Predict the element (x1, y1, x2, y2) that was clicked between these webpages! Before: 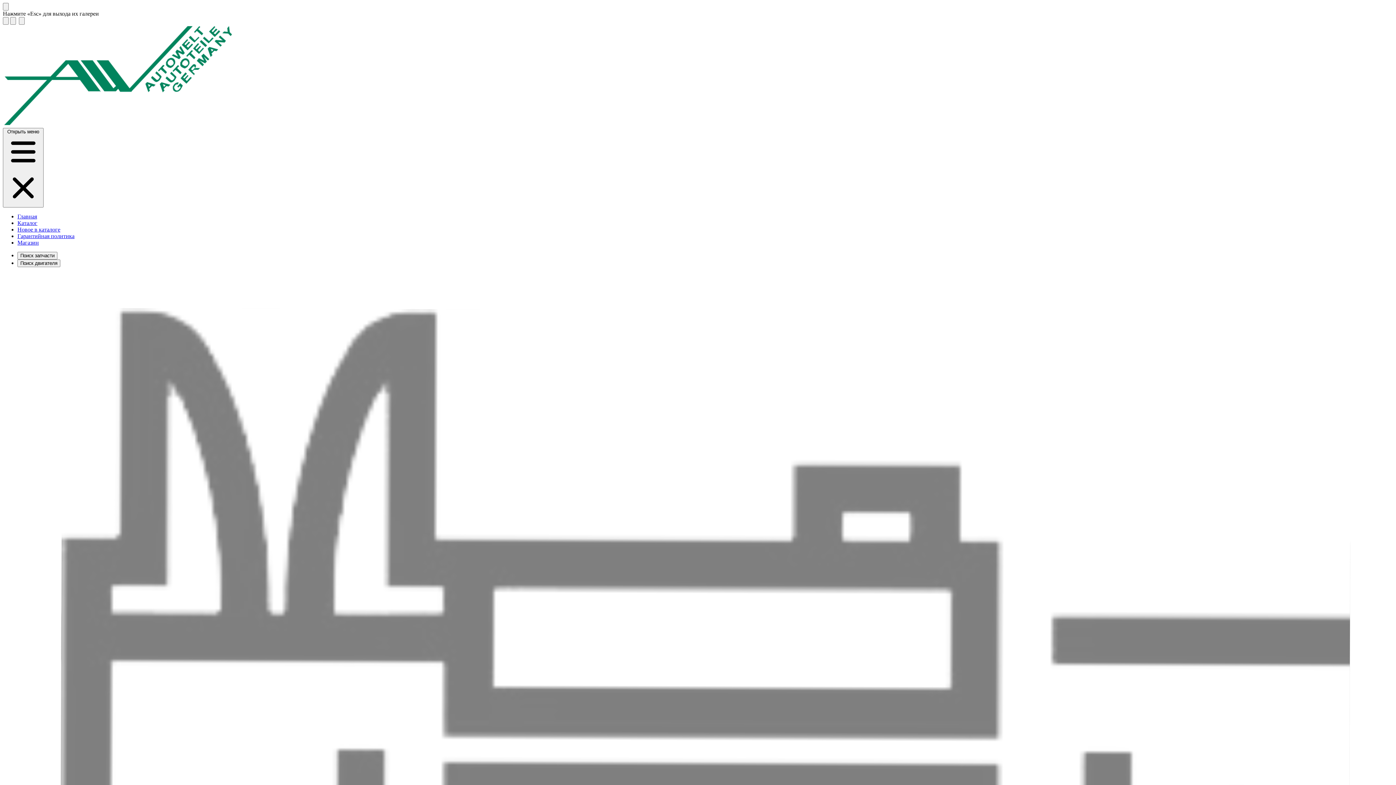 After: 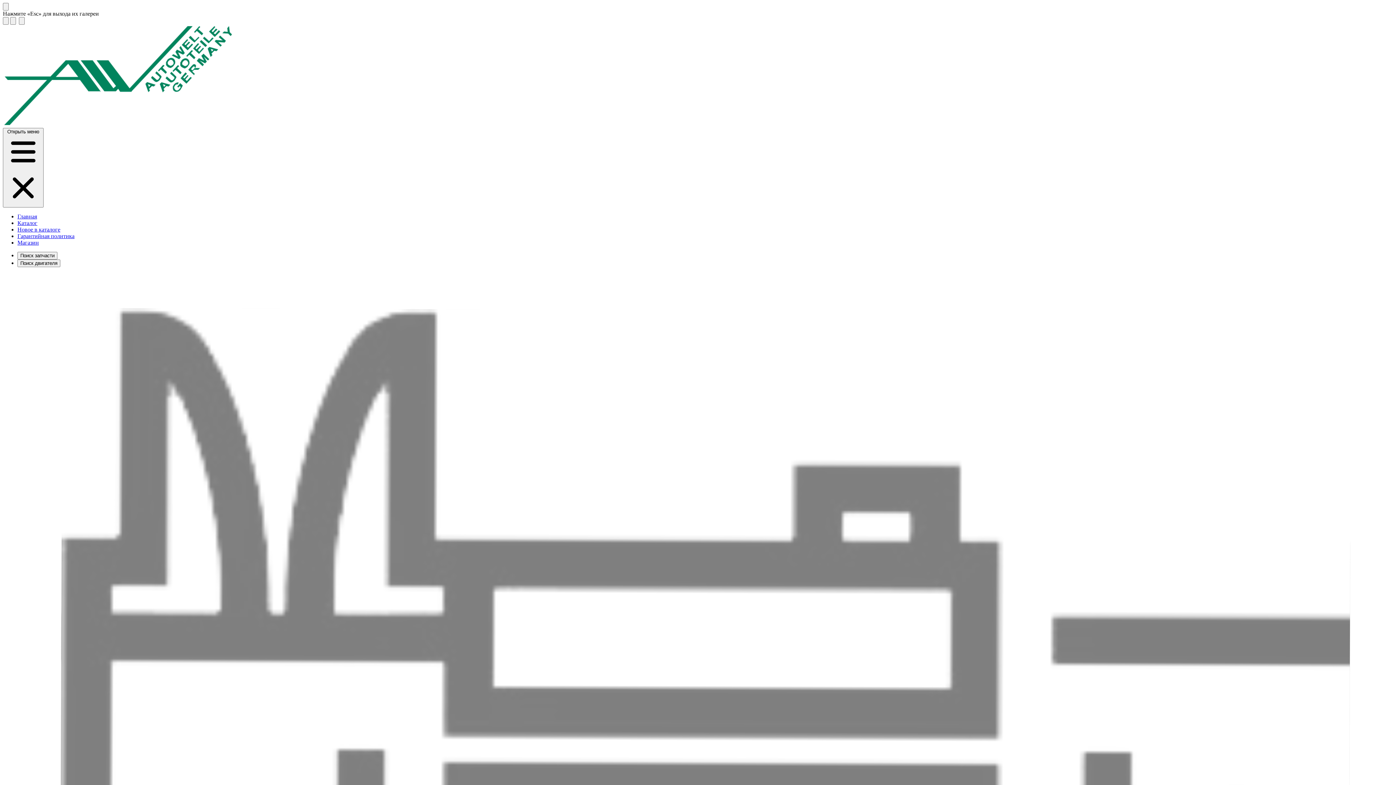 Action: bbox: (17, 226, 60, 232) label: Новое в каталоге